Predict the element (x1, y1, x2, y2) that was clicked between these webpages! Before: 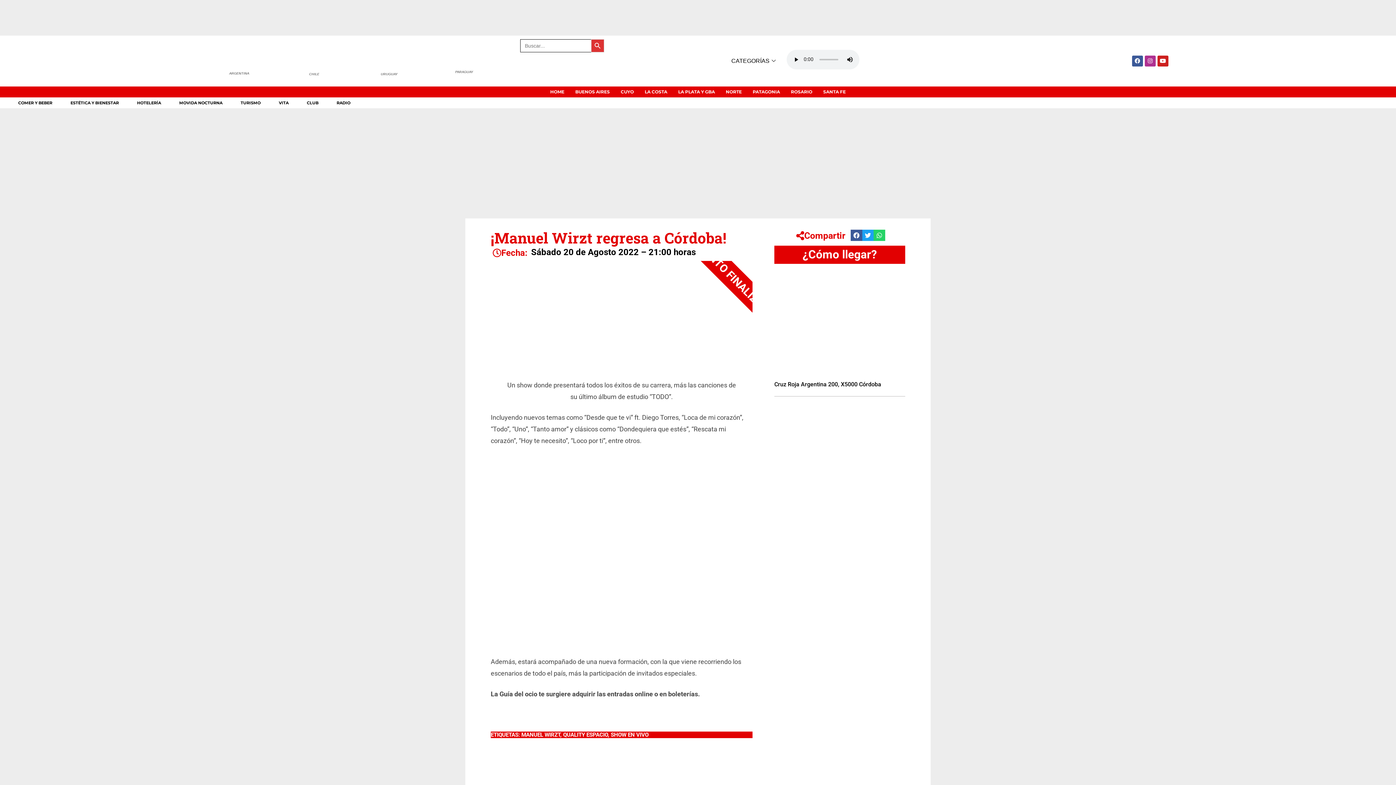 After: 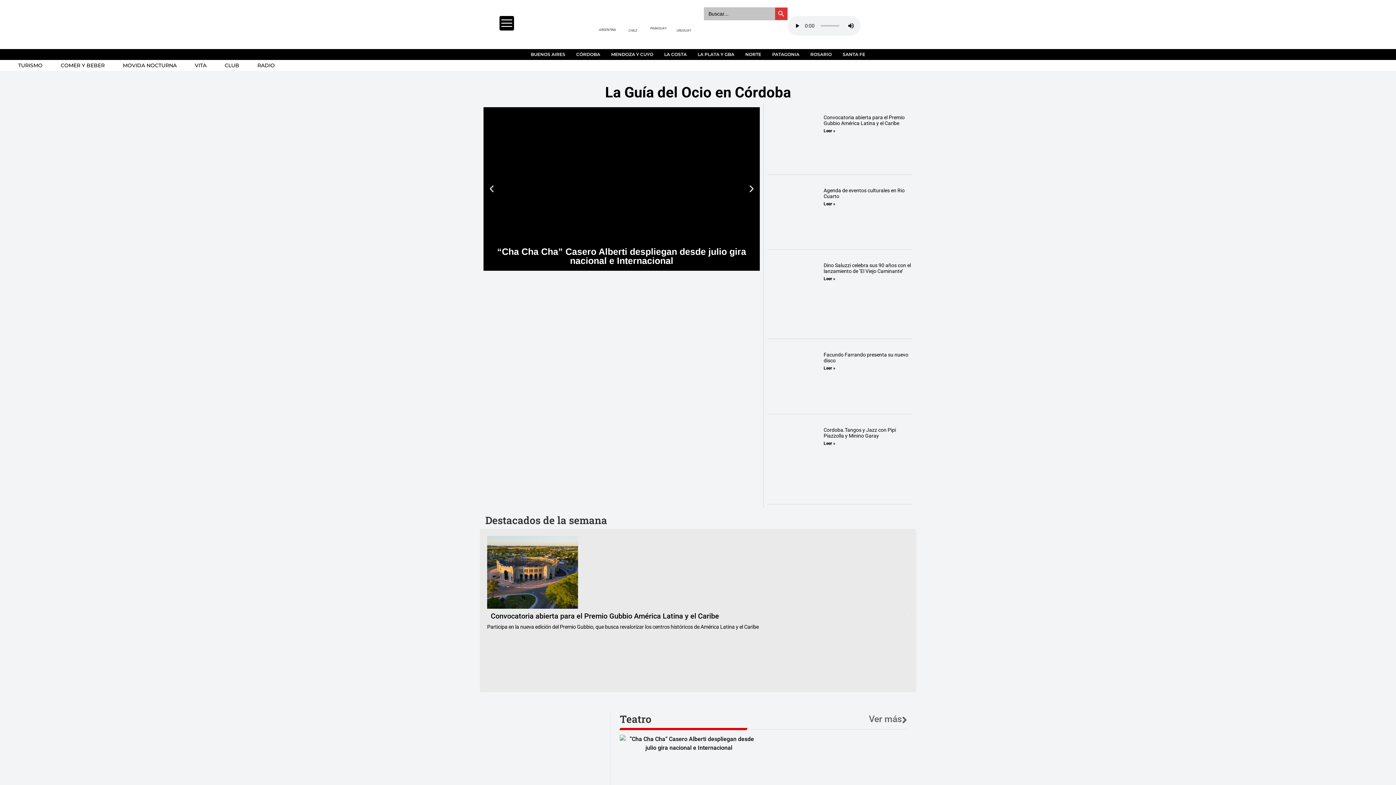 Action: bbox: (591, 39, 604, 52) label: Search Button